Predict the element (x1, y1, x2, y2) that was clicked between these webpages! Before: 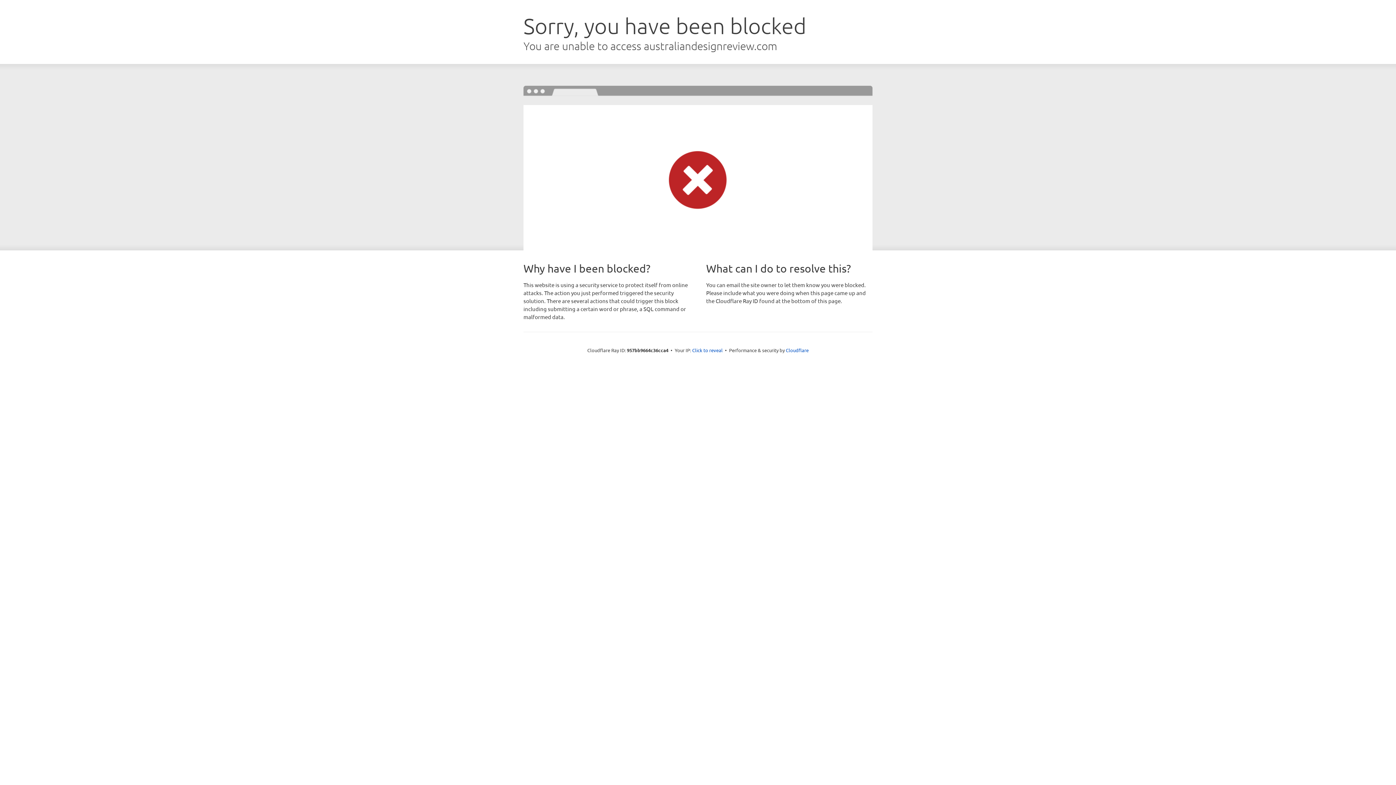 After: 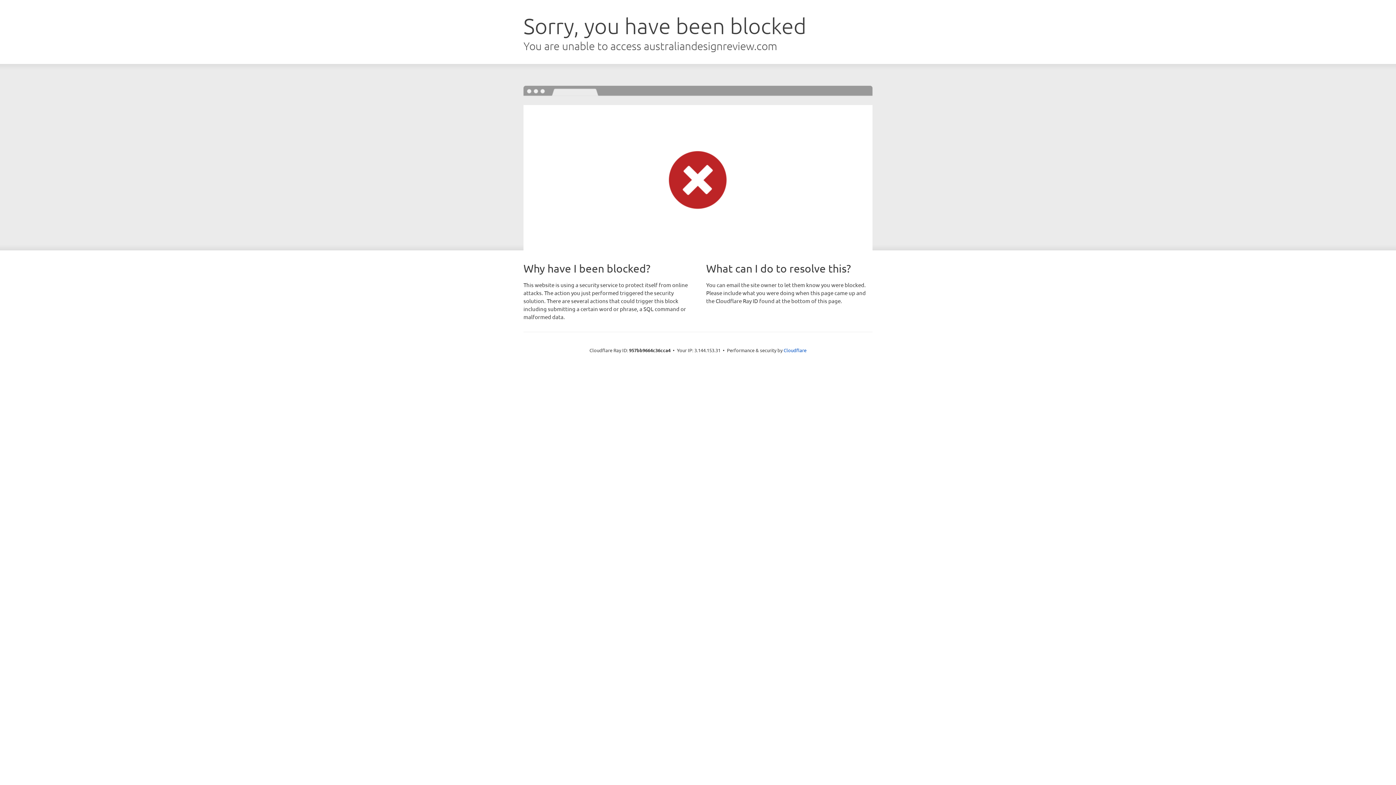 Action: bbox: (692, 346, 722, 353) label: Click to reveal